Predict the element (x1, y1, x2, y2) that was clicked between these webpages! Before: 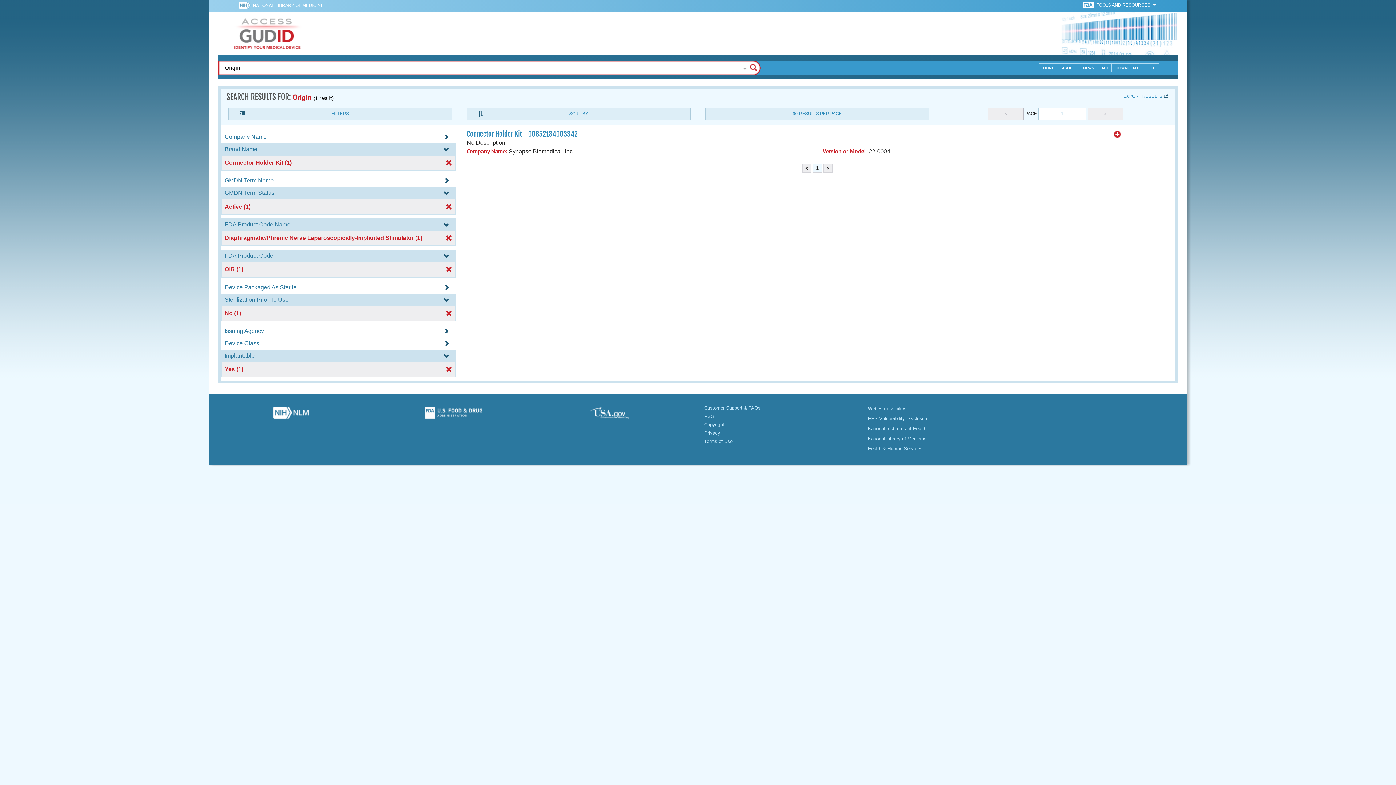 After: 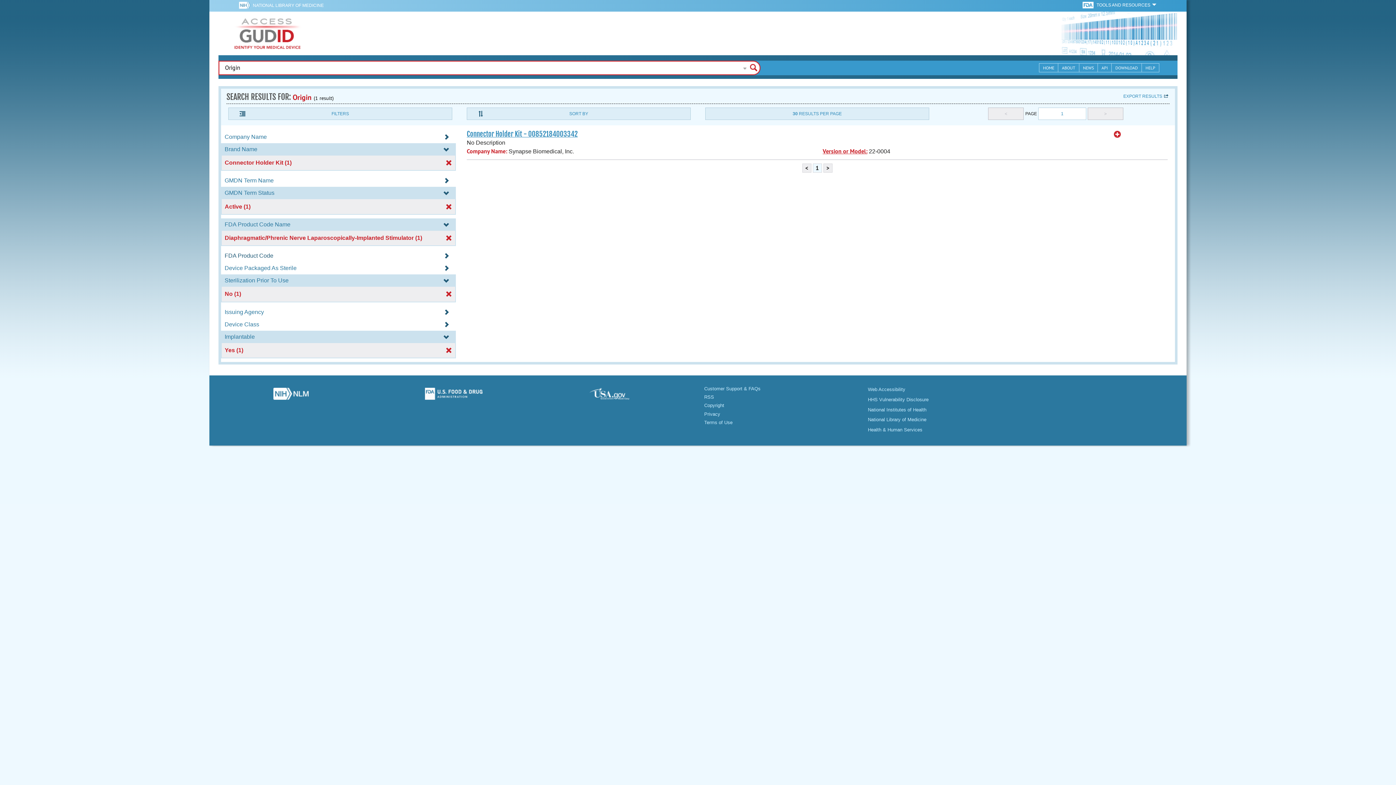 Action: bbox: (221, 252, 456, 258) label: FDA Product Code